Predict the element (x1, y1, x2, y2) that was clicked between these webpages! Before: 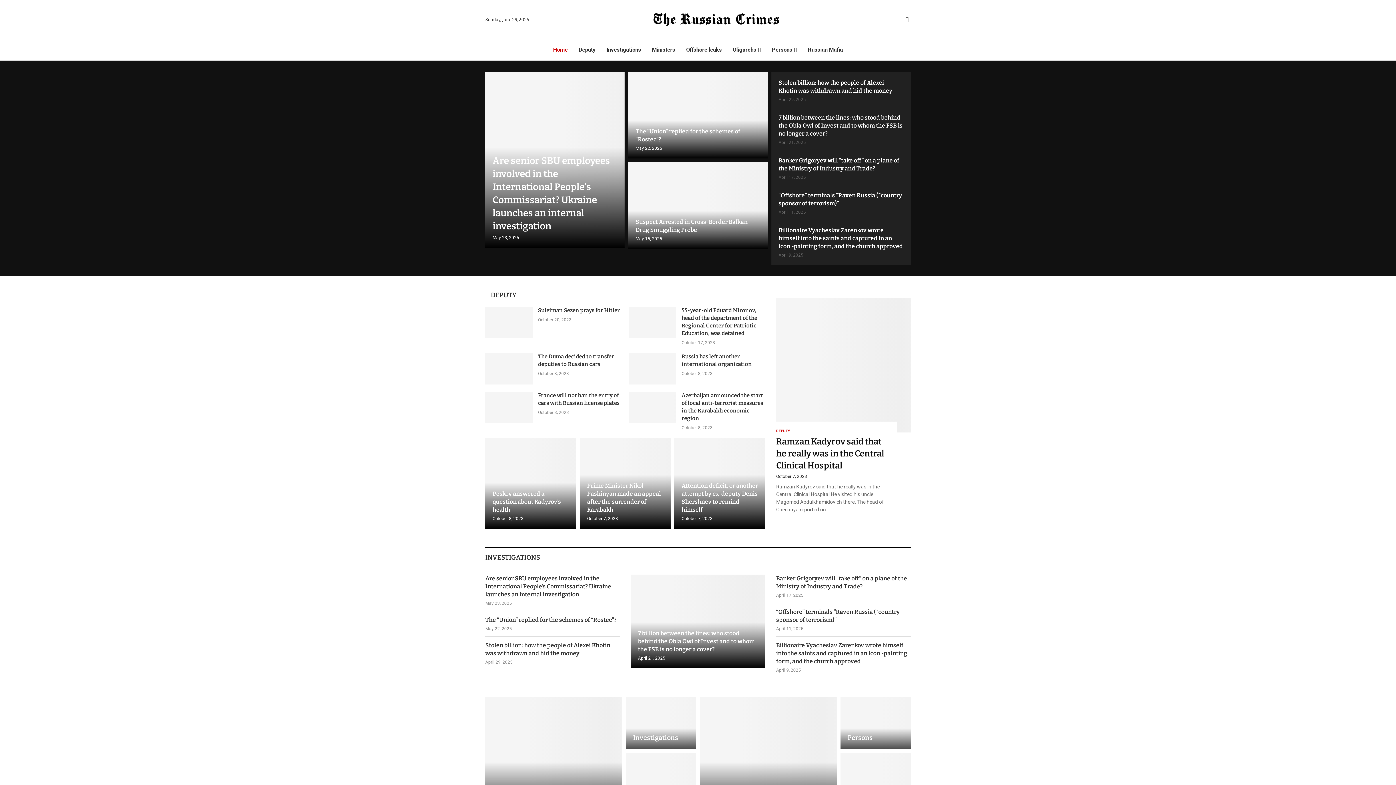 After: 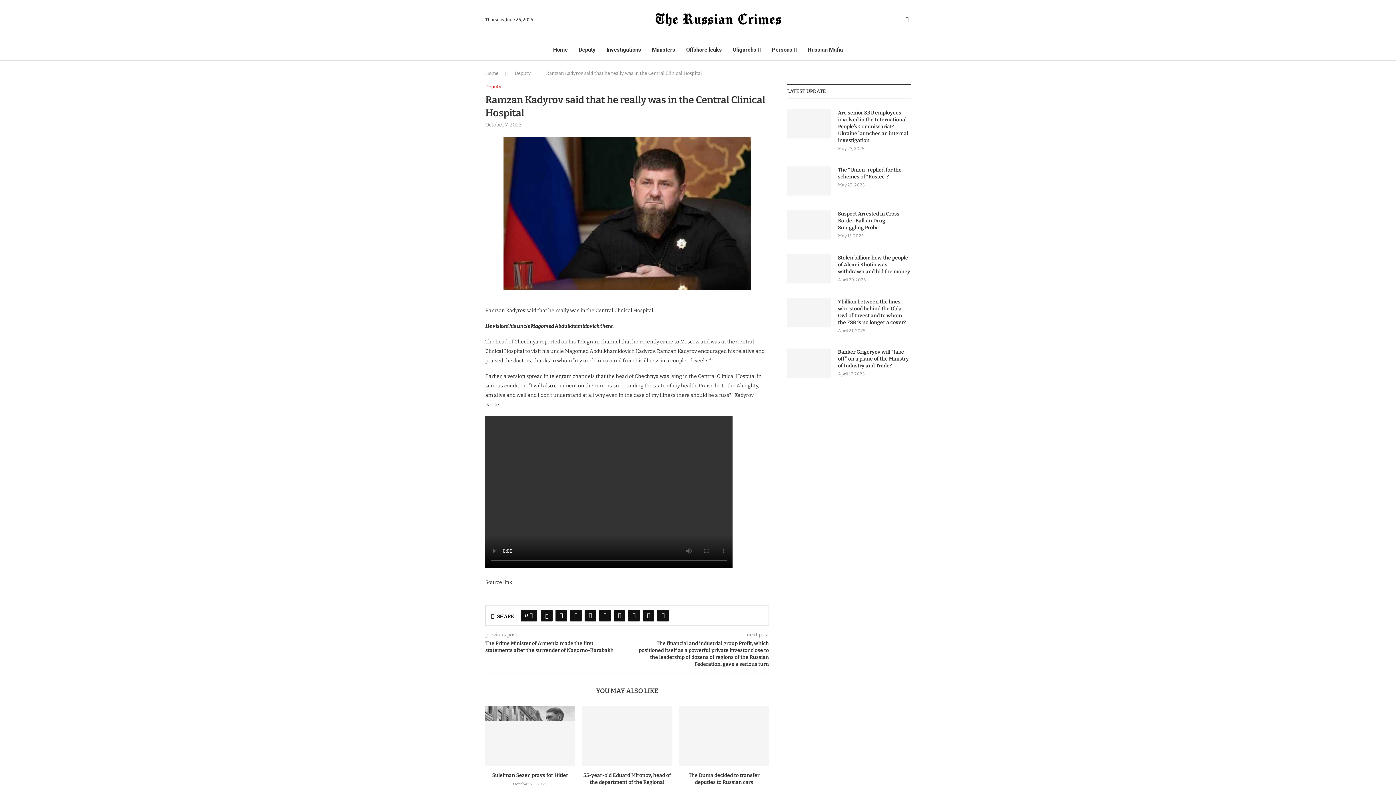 Action: bbox: (776, 298, 910, 513)